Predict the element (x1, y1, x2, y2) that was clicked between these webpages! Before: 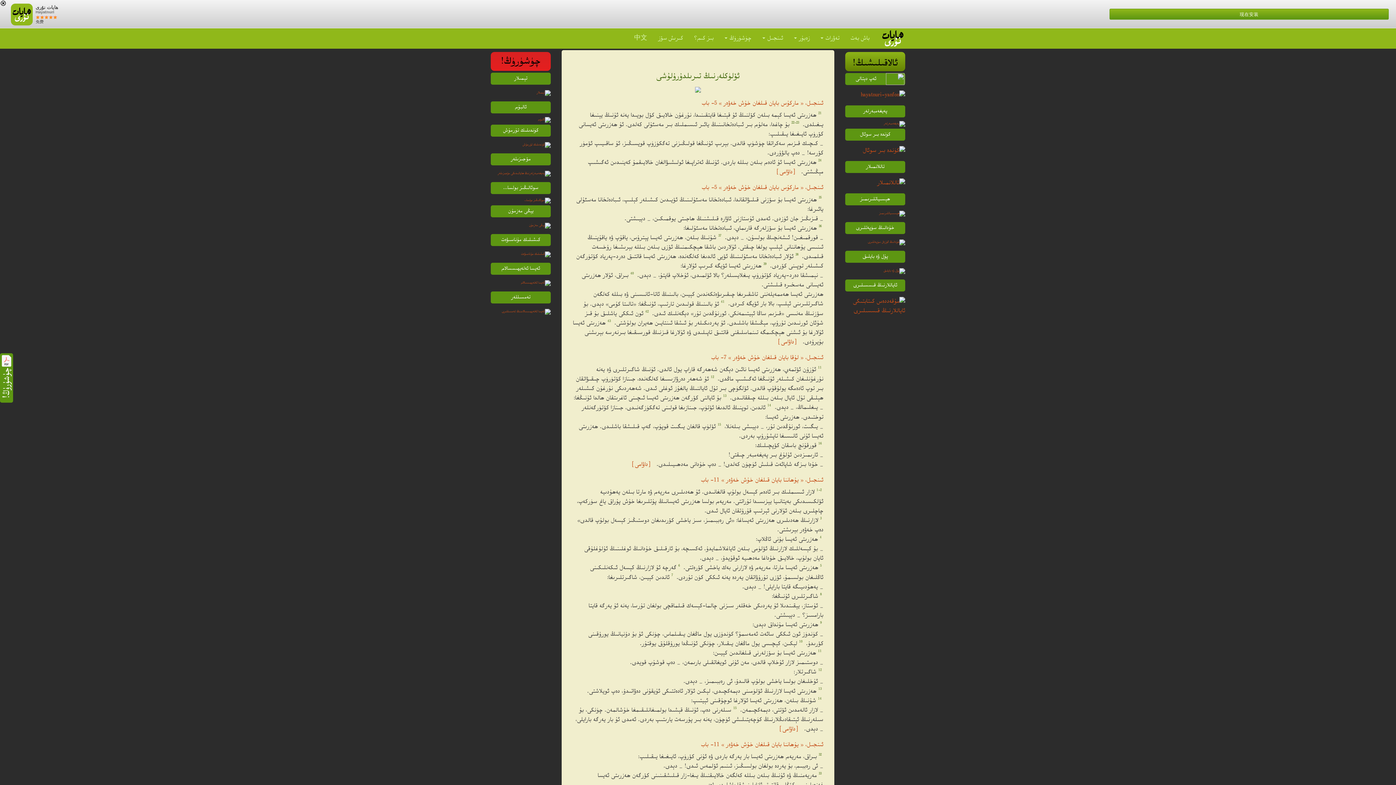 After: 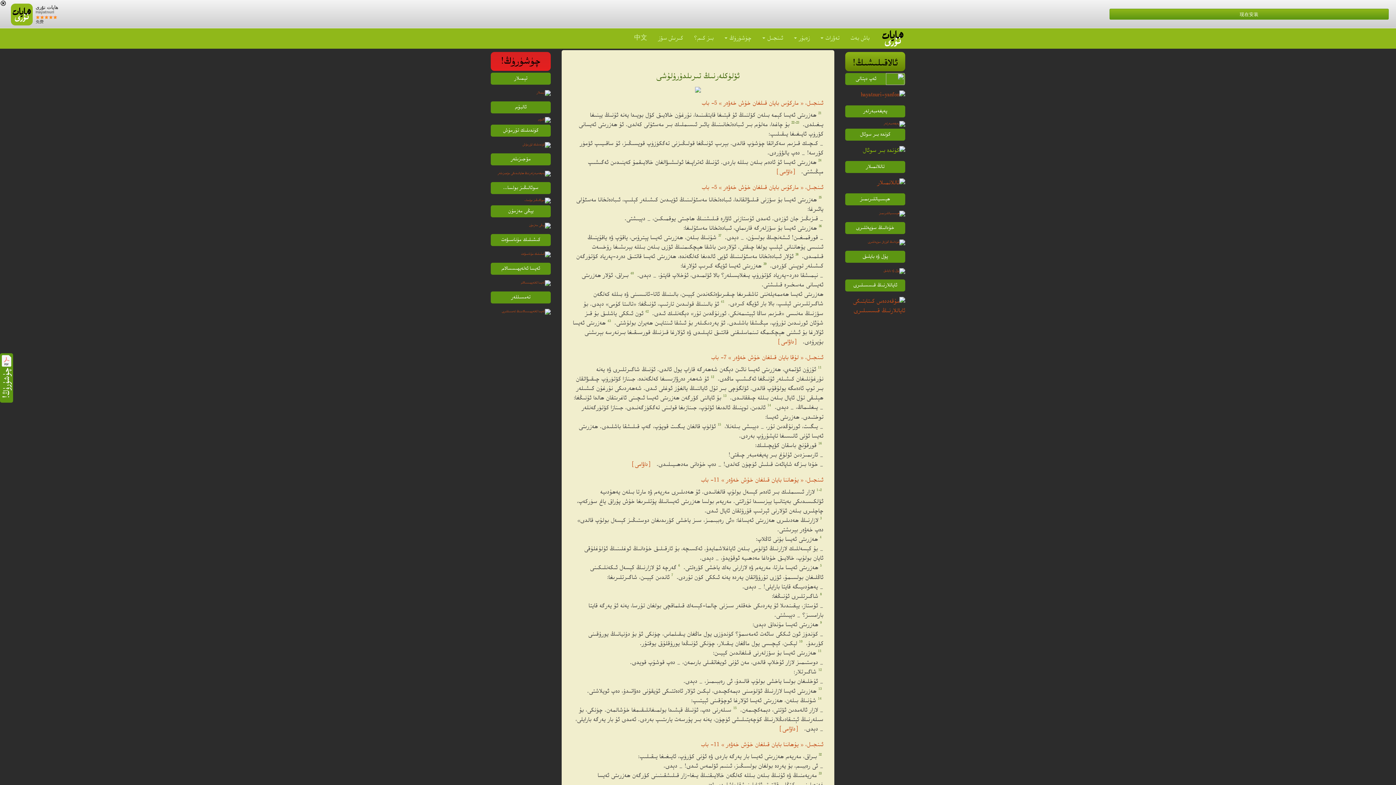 Action: bbox: (845, 146, 905, 155)